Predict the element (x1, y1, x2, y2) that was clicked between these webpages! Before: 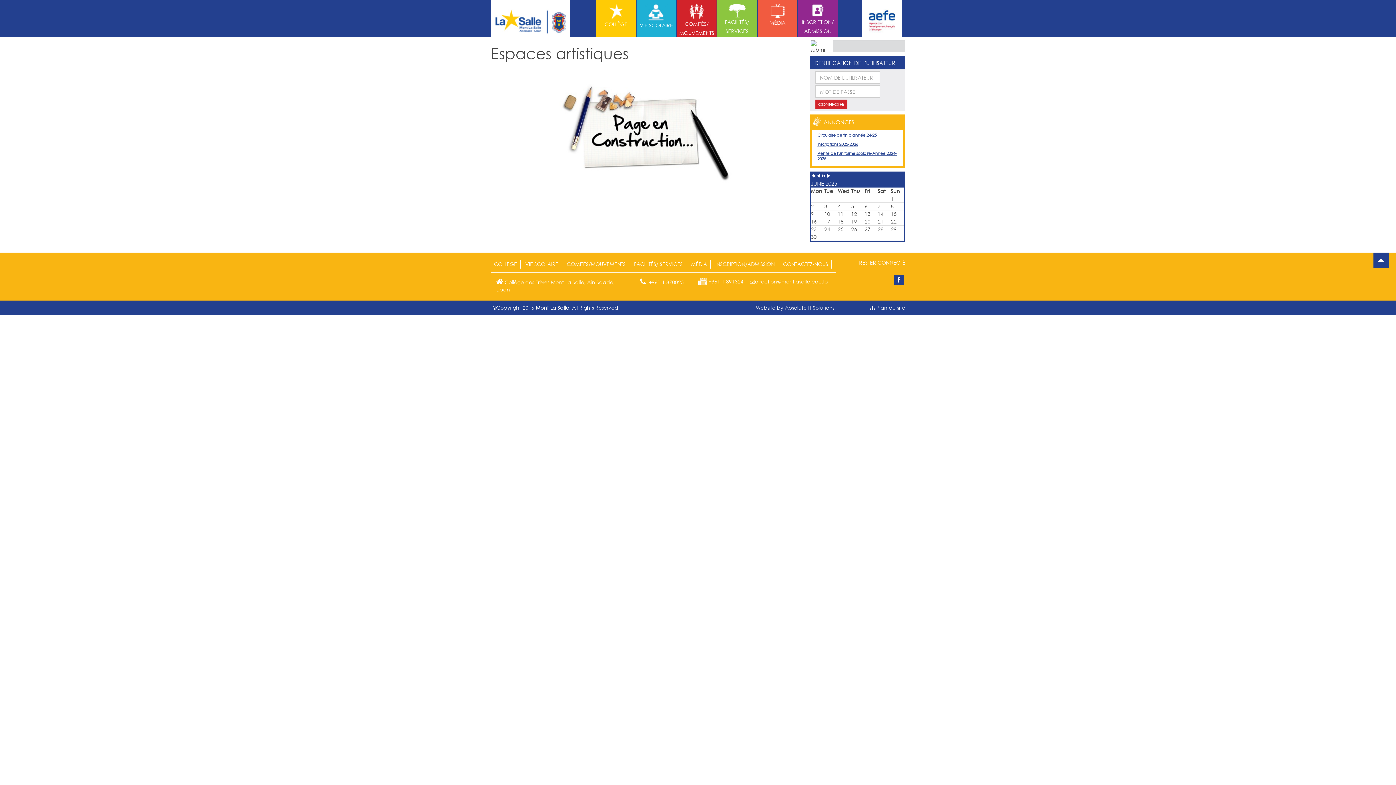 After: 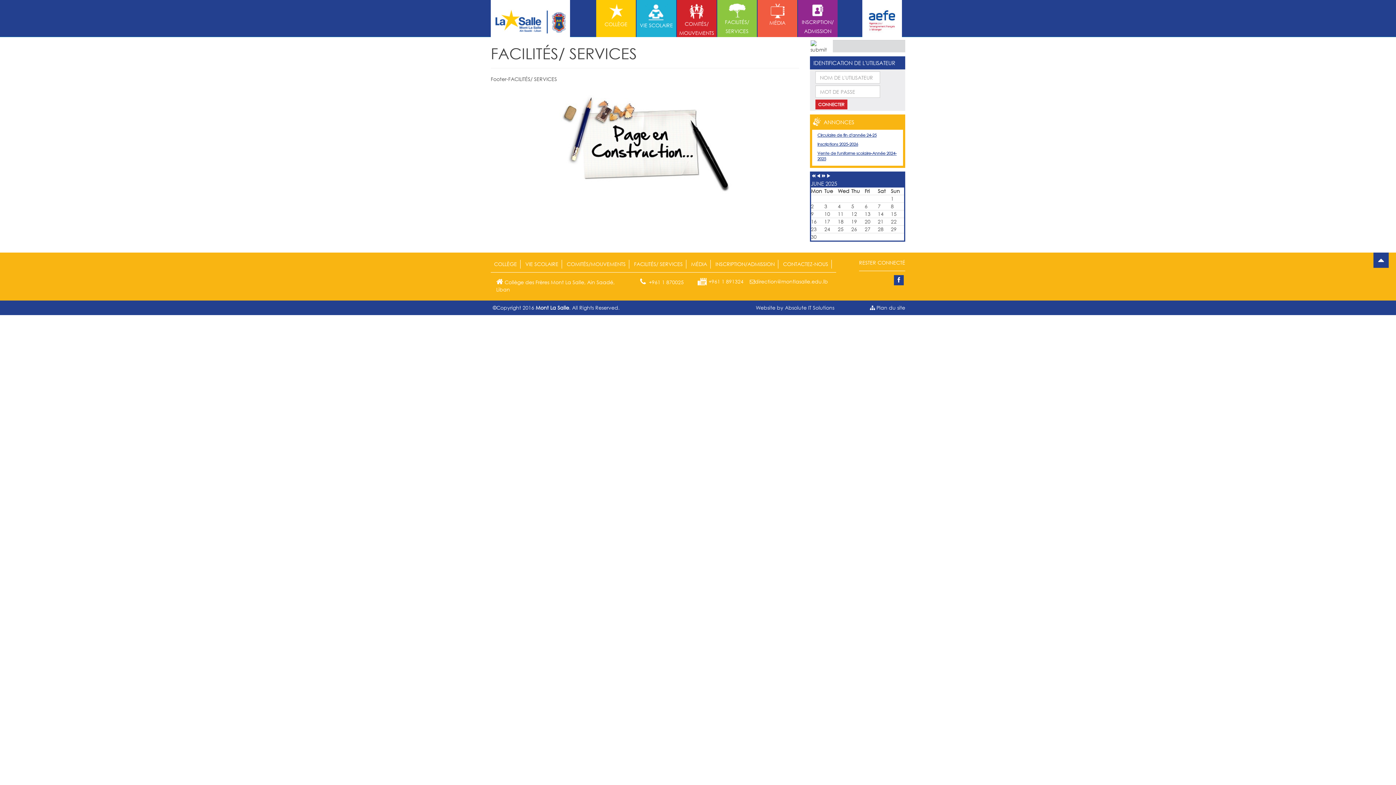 Action: label: FACILITÉS/ SERVICES bbox: (634, 260, 682, 268)